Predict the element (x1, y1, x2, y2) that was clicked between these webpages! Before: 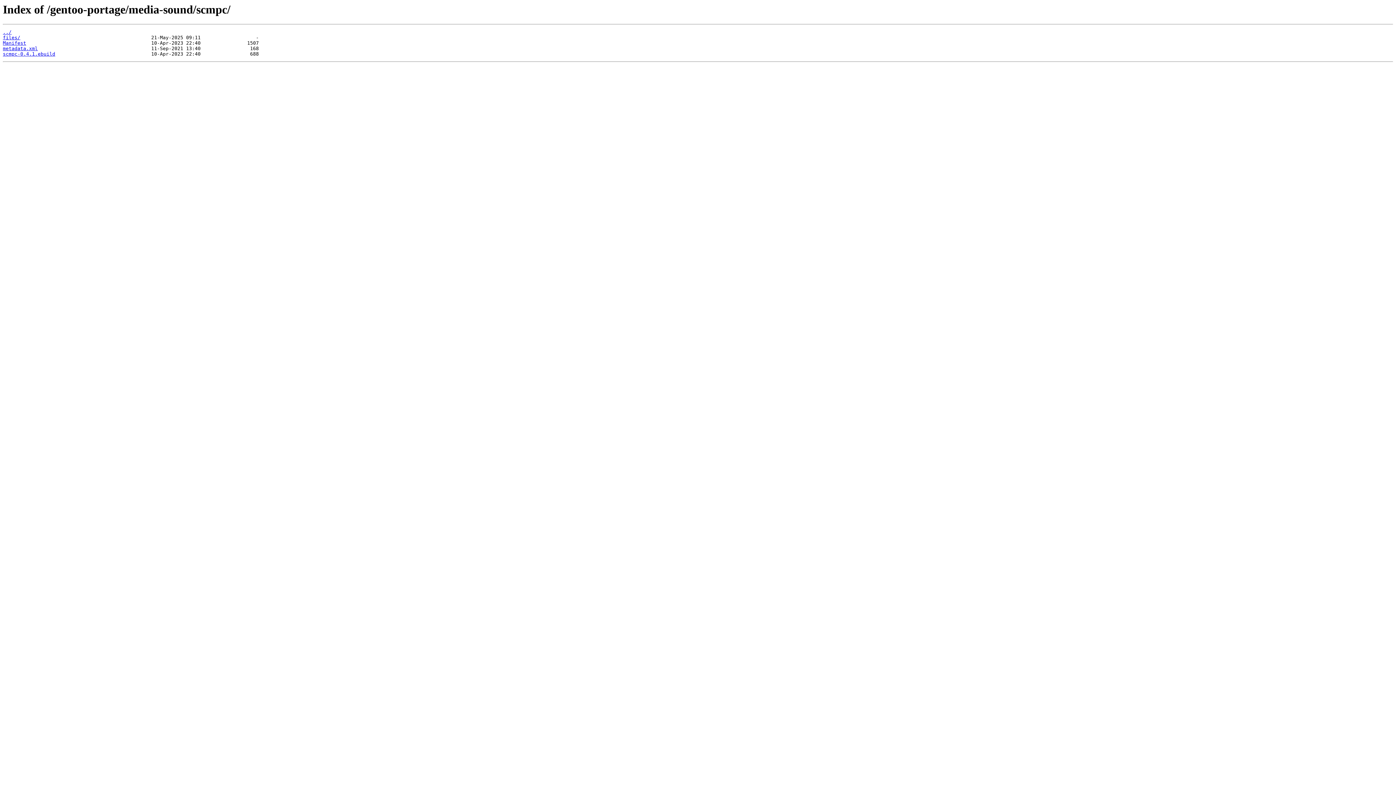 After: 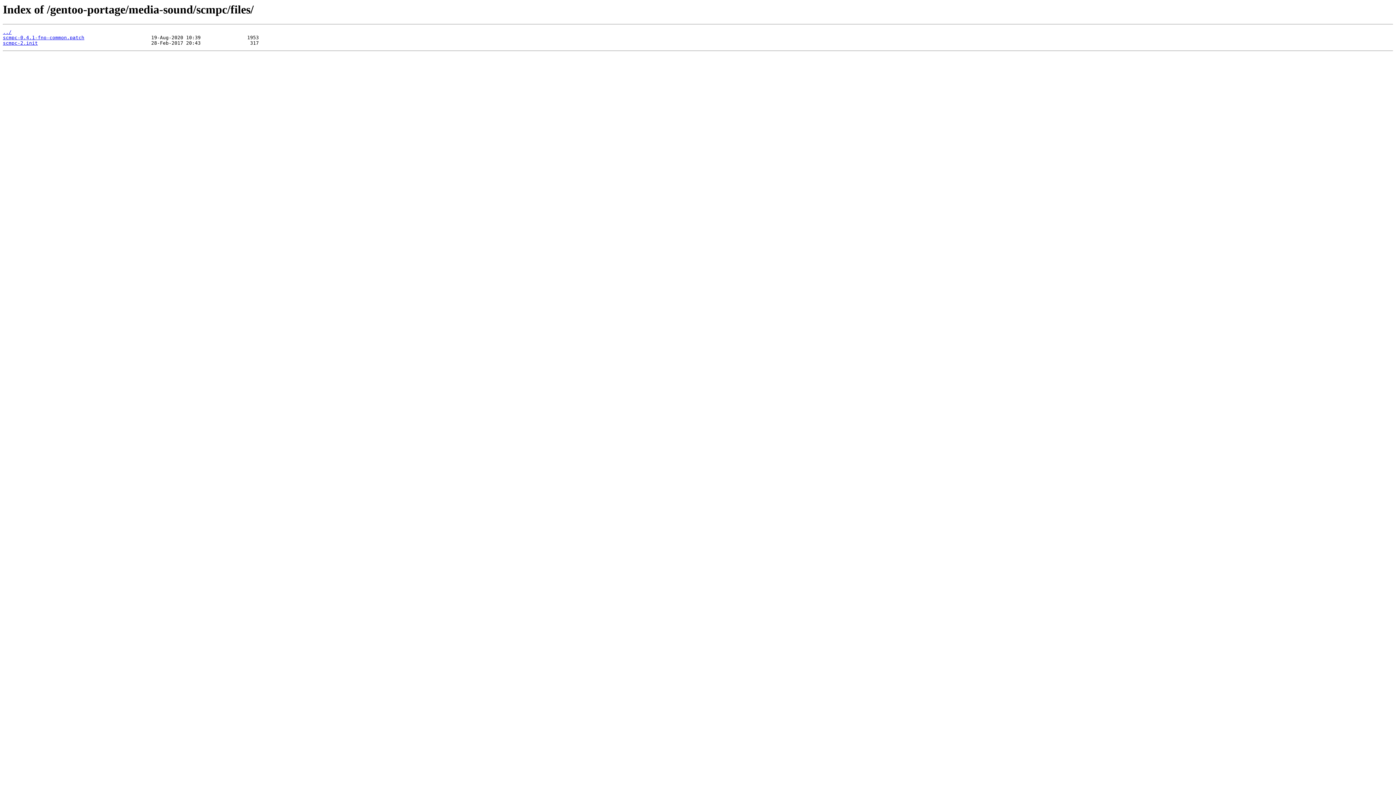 Action: bbox: (2, 35, 20, 40) label: files/